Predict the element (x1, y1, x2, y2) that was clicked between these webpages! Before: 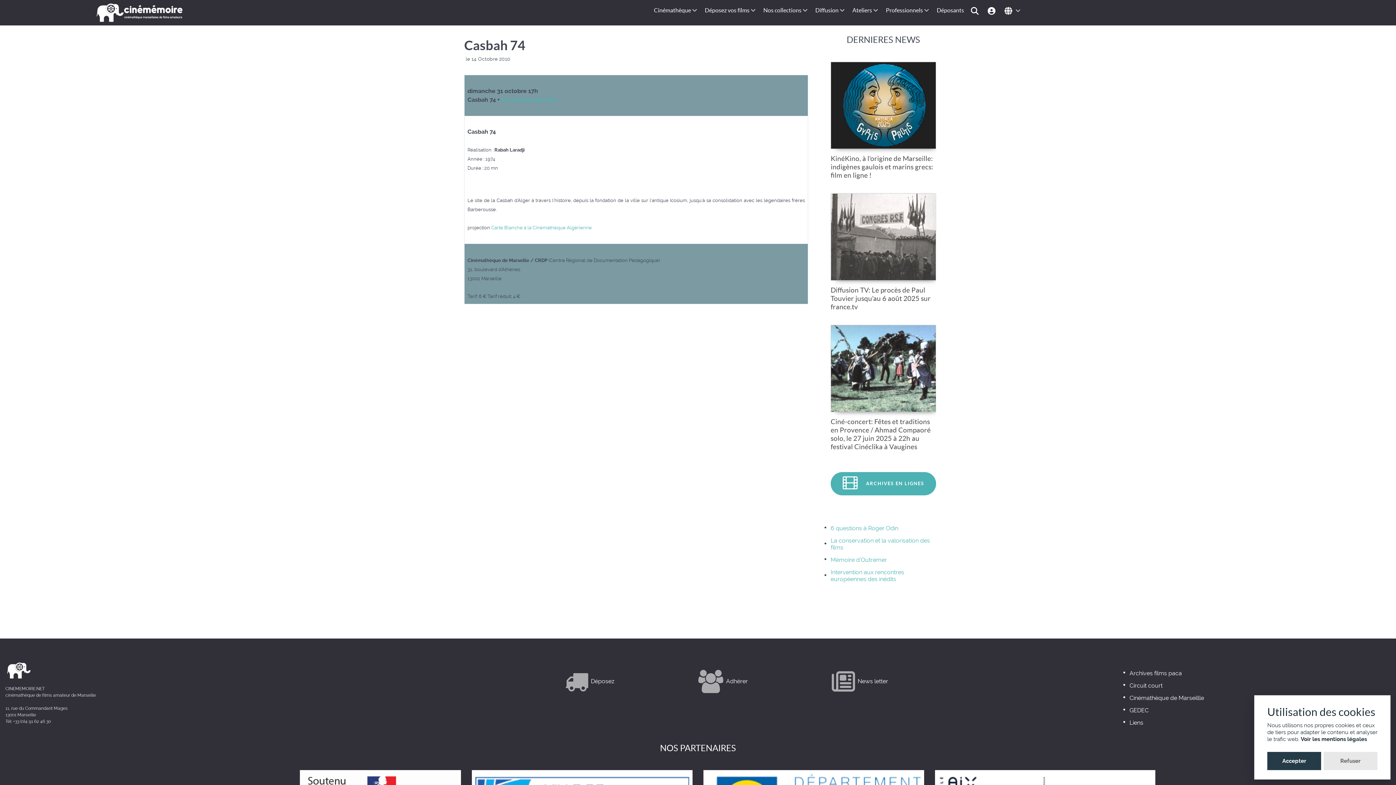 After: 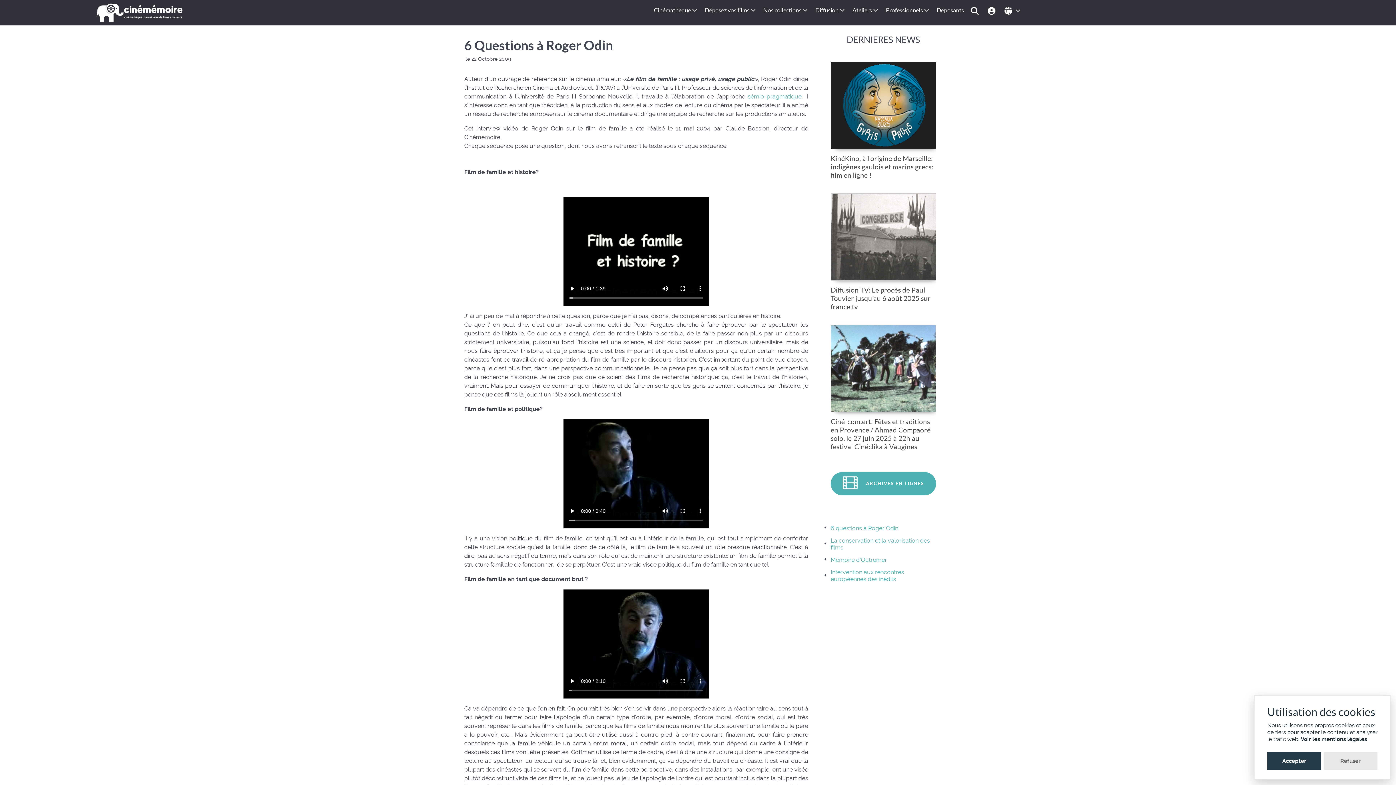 Action: bbox: (830, 522, 936, 534) label: 6 questions à Roger Odin